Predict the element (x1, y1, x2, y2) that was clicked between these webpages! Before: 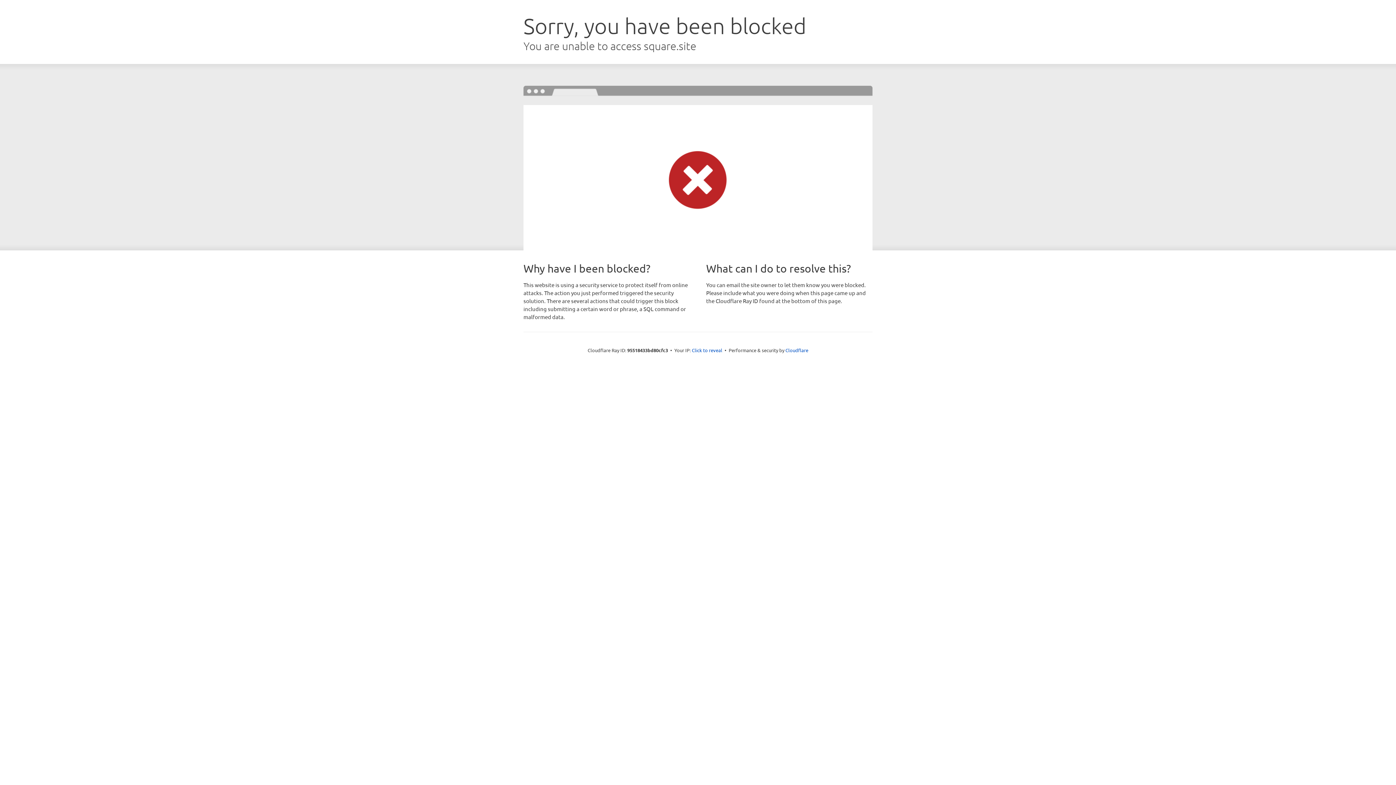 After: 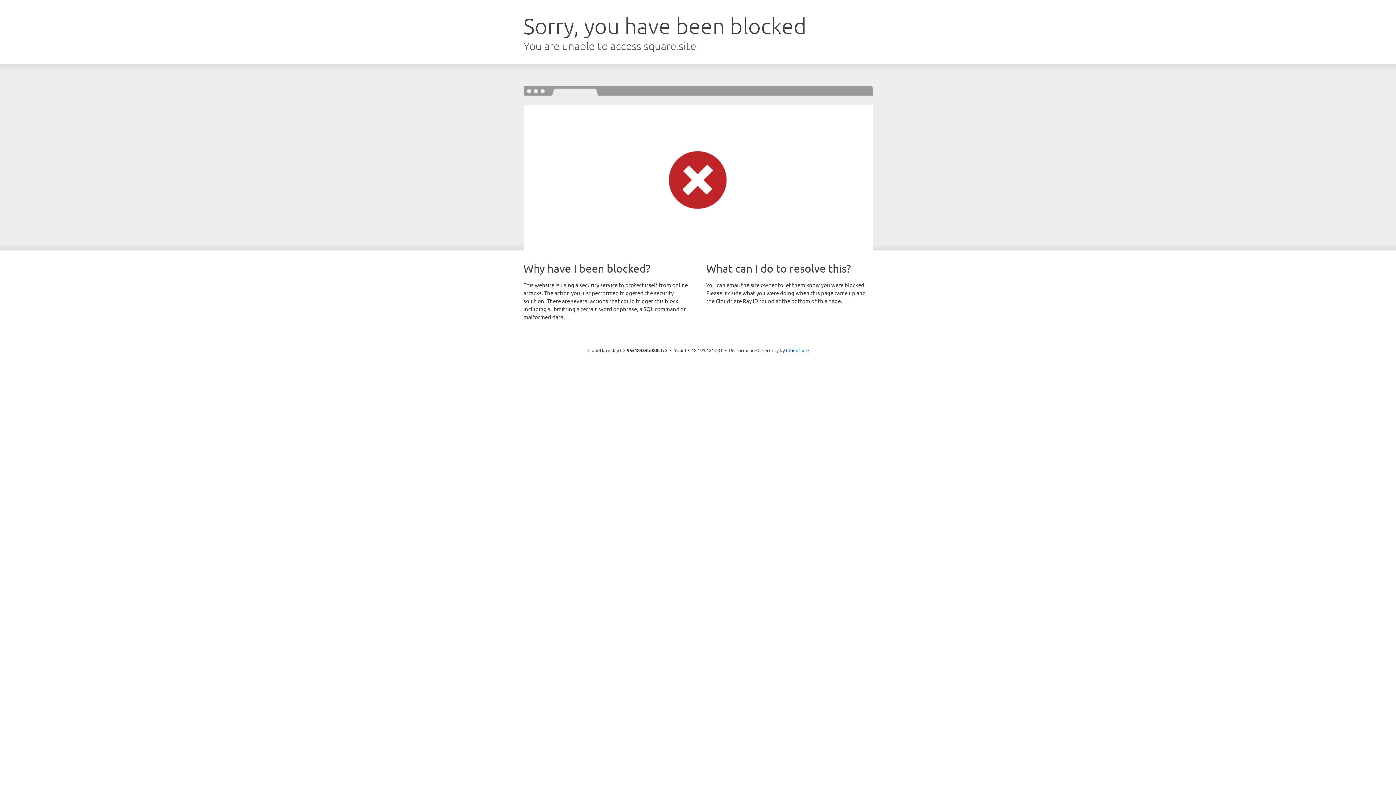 Action: bbox: (692, 346, 722, 353) label: Click to reveal